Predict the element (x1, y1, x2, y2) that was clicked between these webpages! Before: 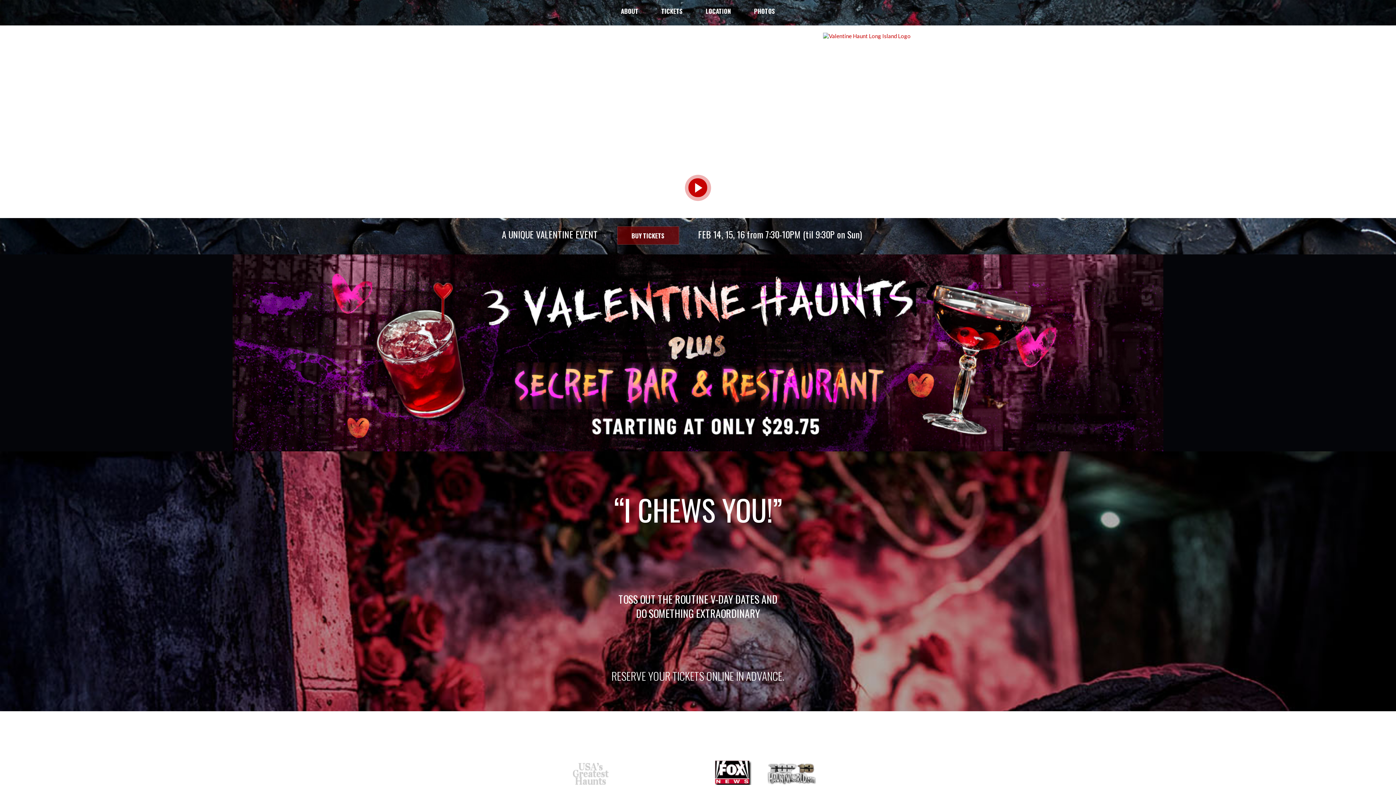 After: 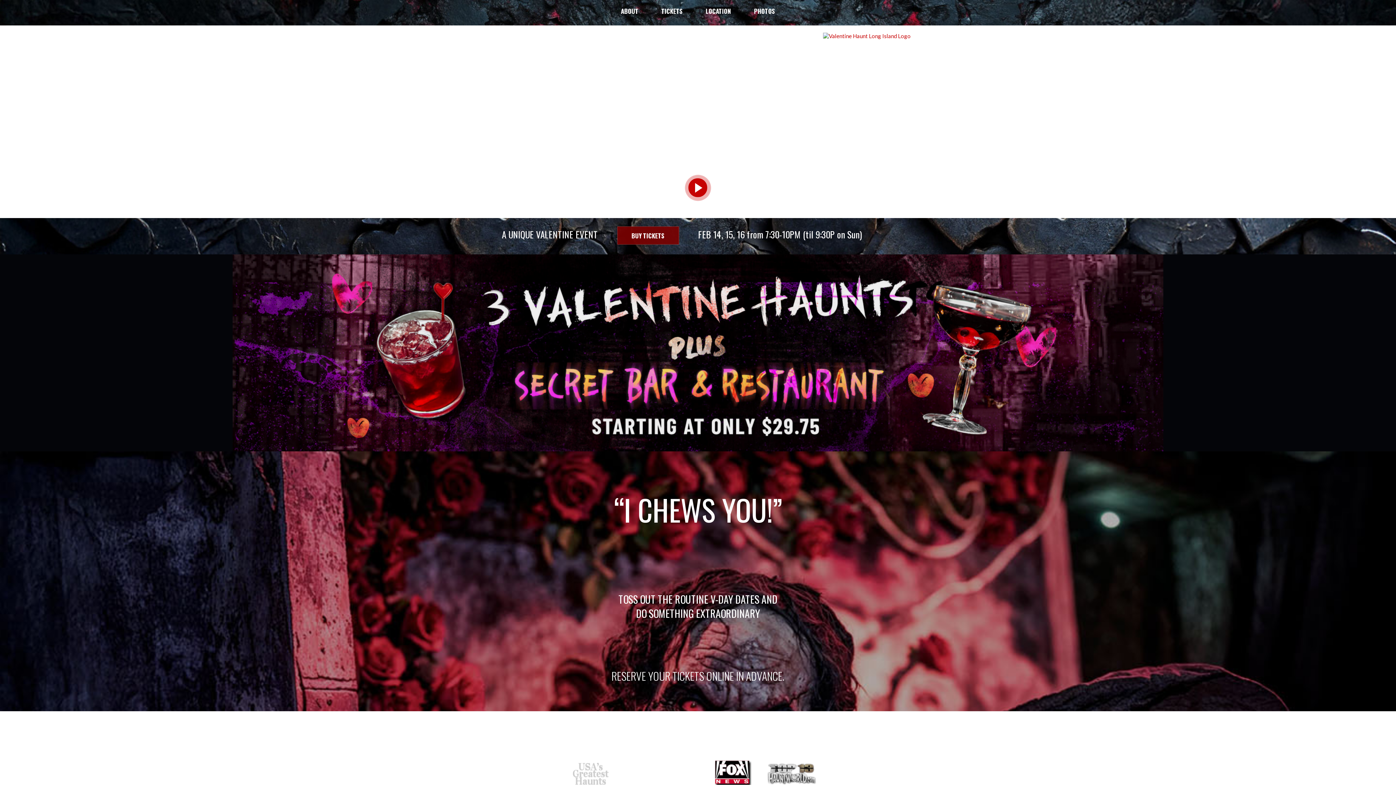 Action: bbox: (0, 254, 1396, 451)